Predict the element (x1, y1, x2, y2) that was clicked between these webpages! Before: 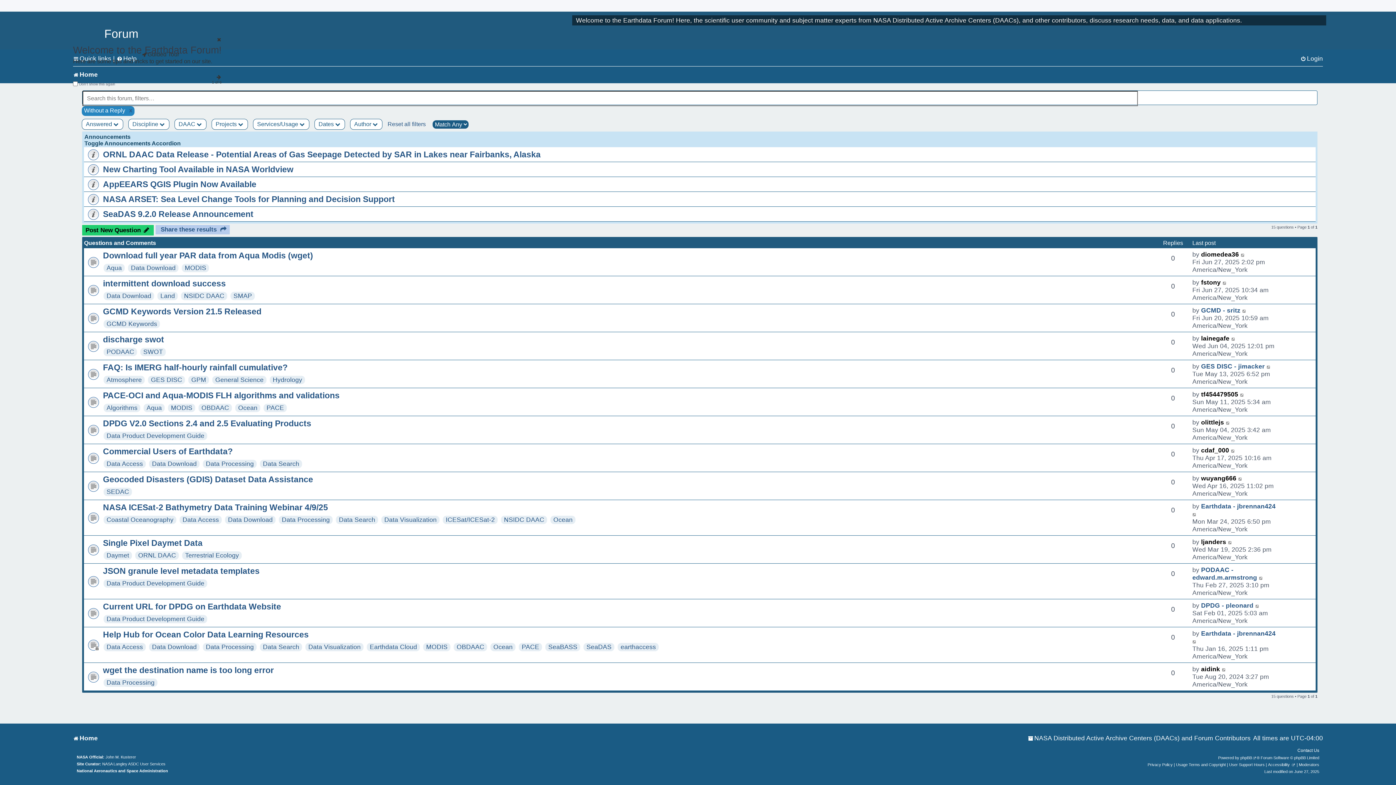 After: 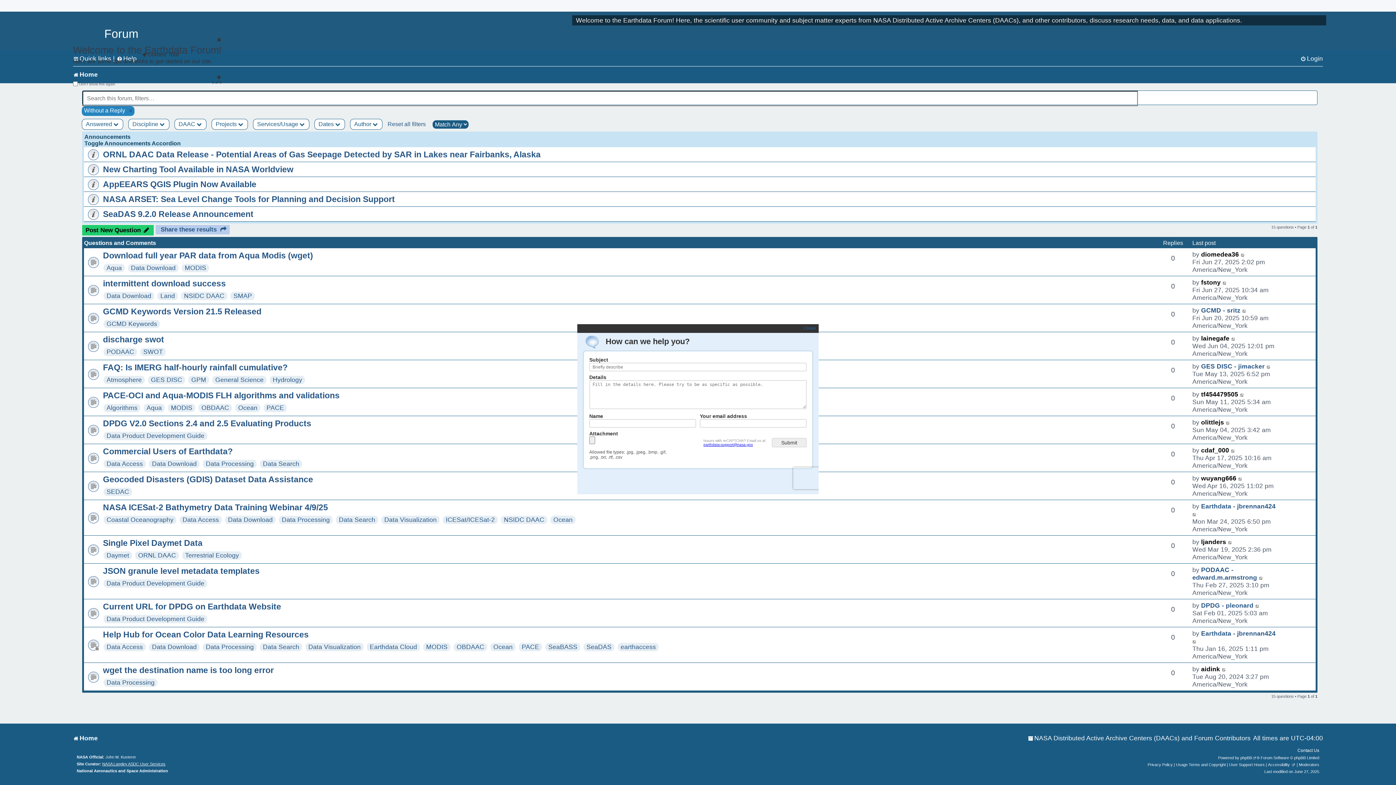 Action: label: NASA Langley ASDC User Services bbox: (102, 761, 165, 768)